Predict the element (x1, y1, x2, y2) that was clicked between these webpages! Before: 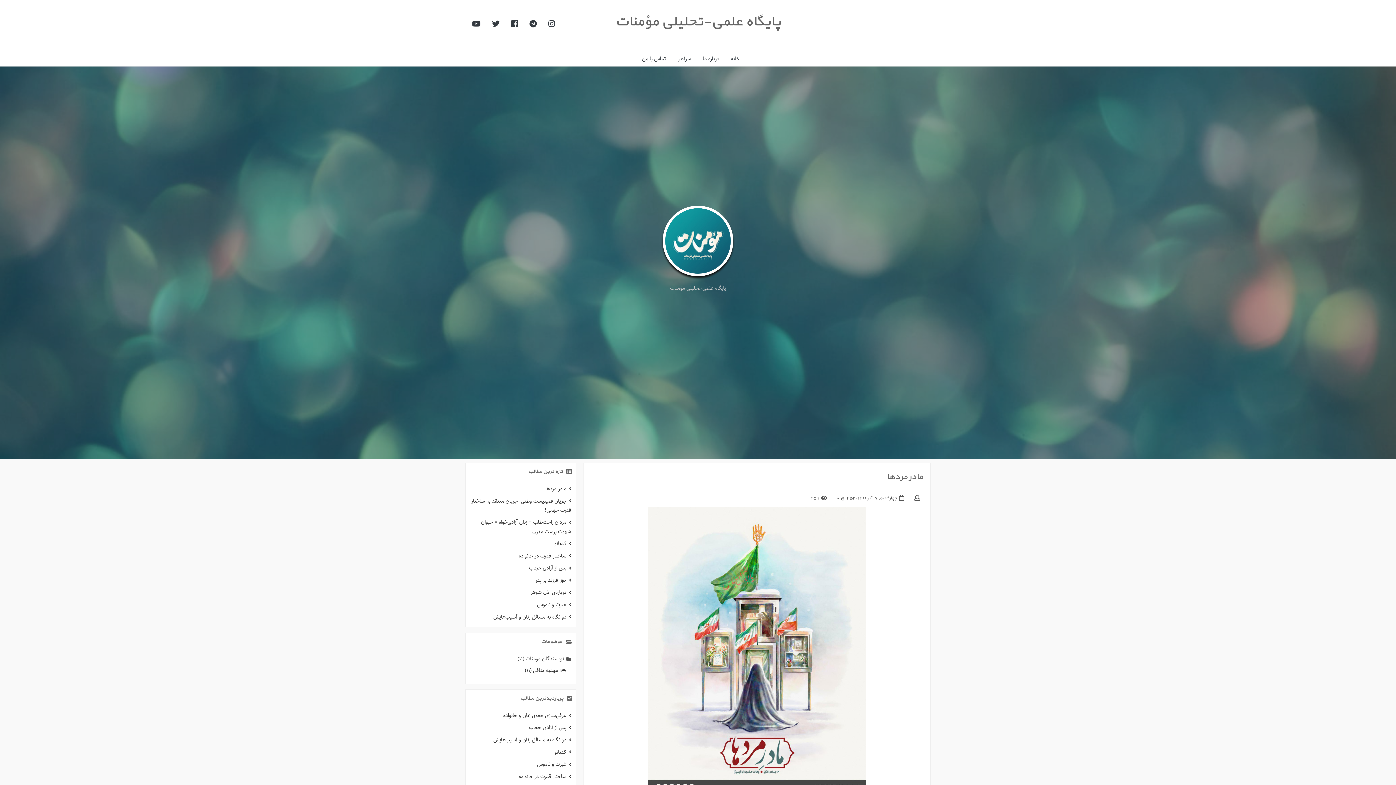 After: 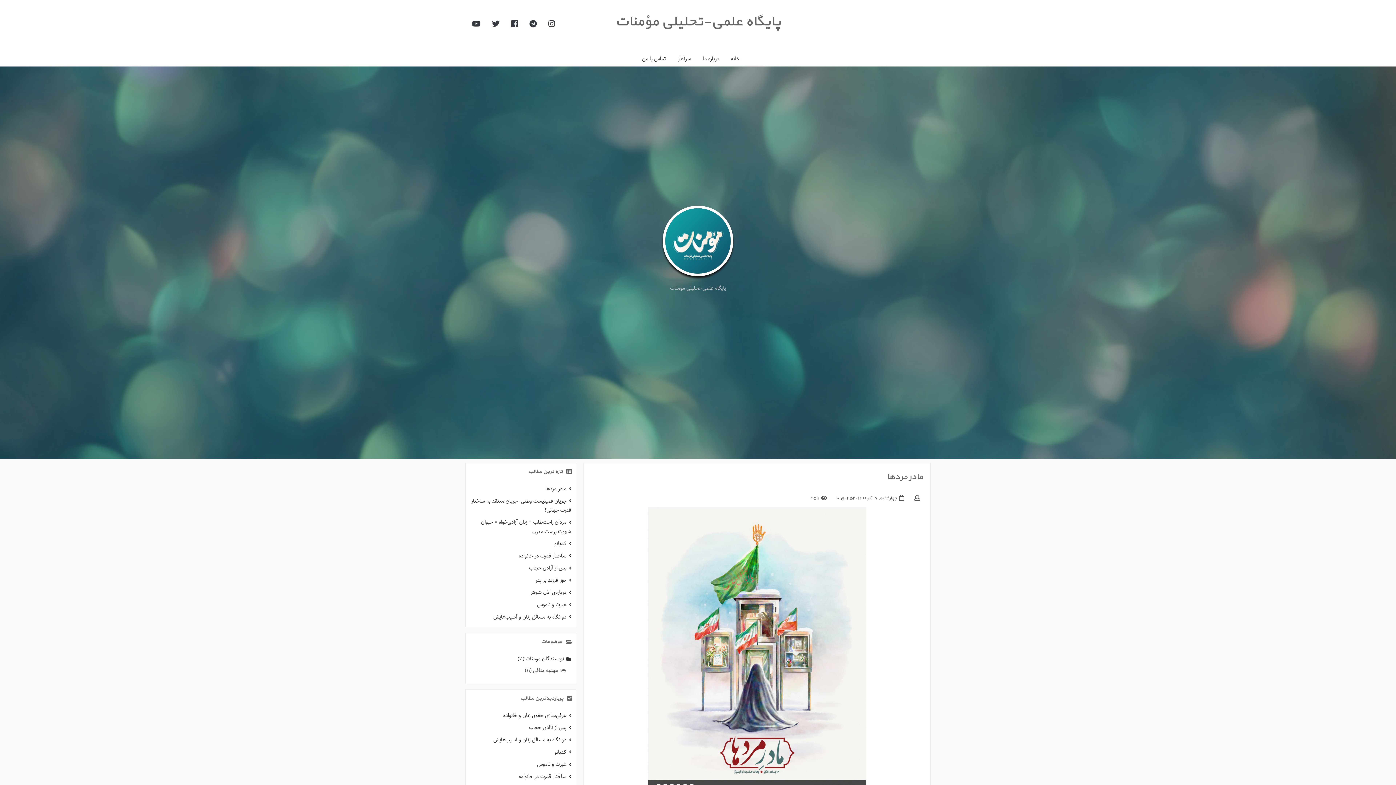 Action: label: مهدیه منافی (۱۱) bbox: (469, 665, 566, 676)